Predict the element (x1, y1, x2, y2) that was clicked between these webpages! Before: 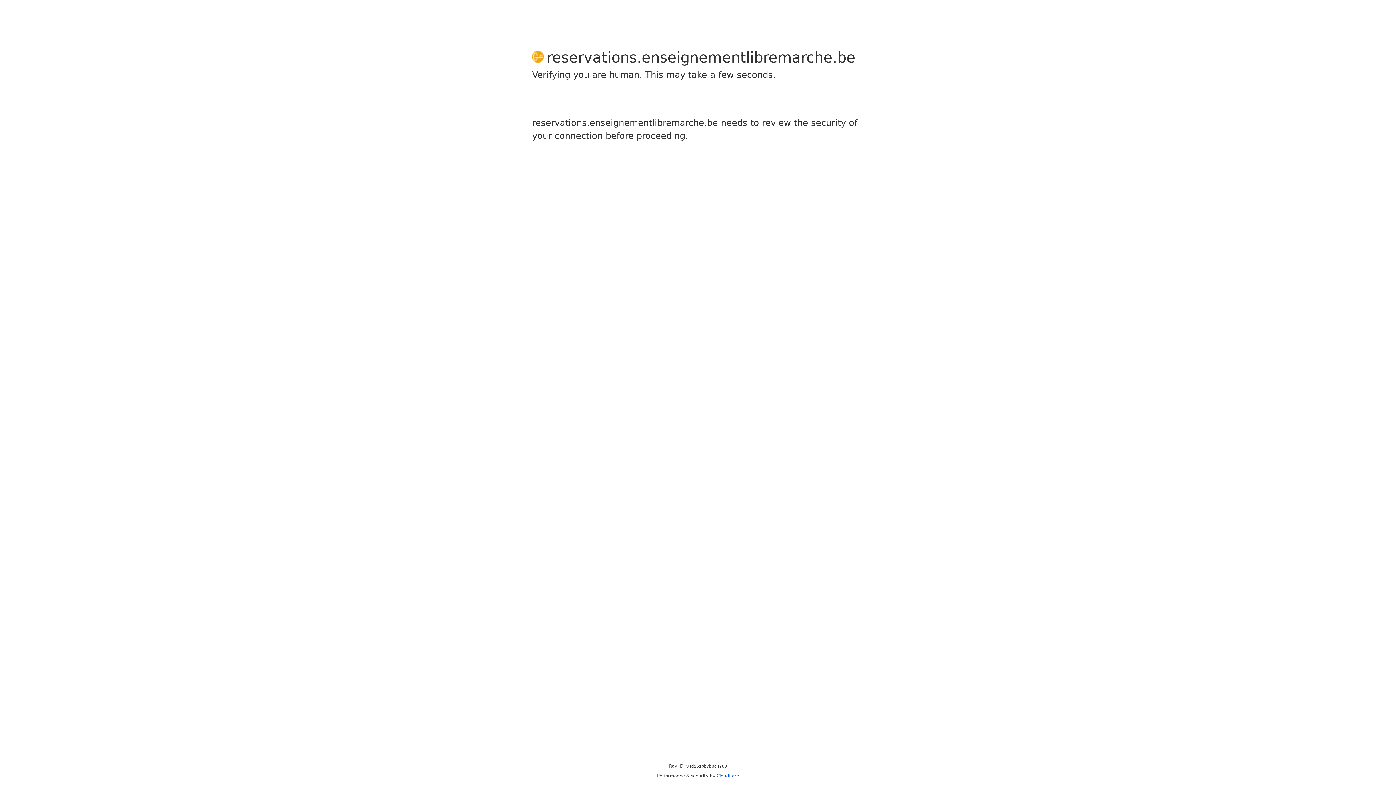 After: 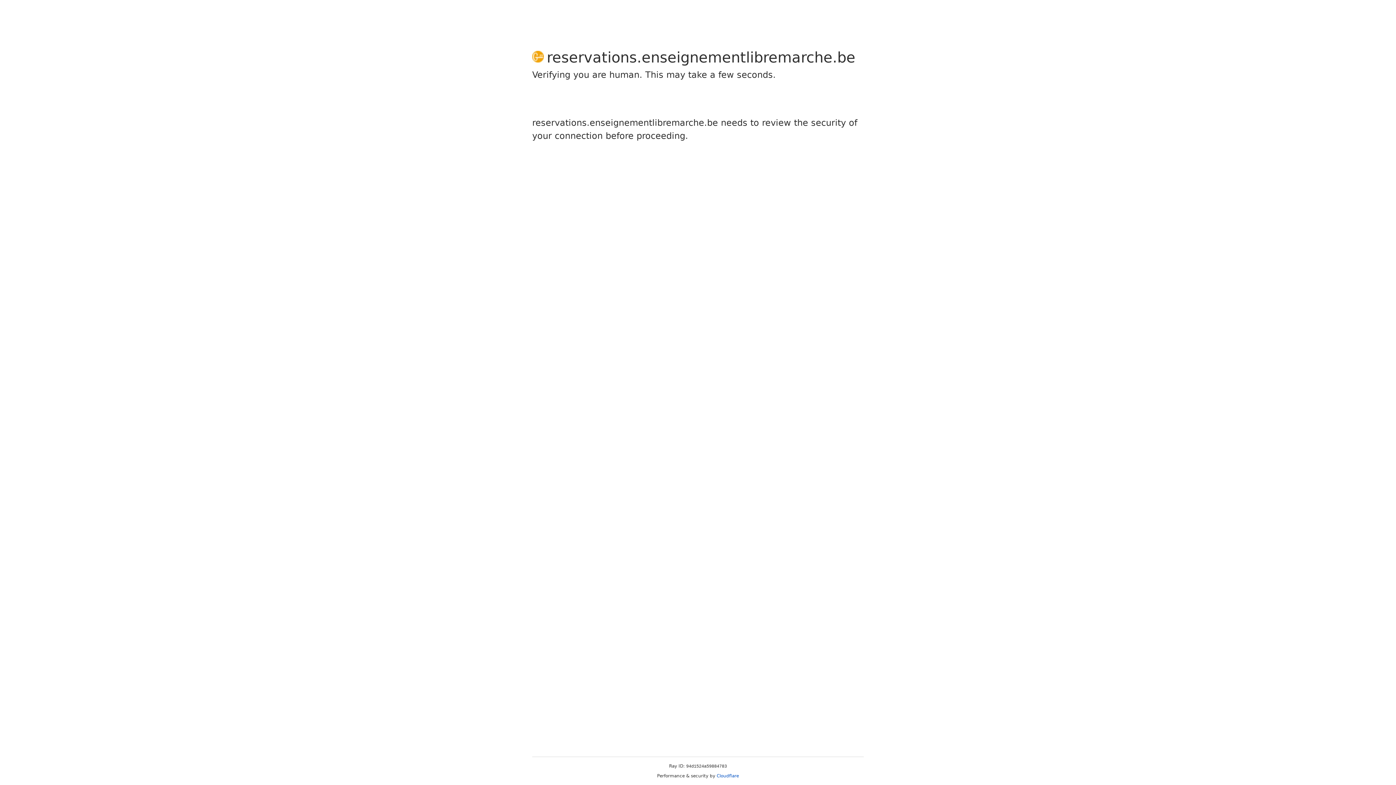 Action: label: Cloudflare bbox: (716, 773, 739, 778)